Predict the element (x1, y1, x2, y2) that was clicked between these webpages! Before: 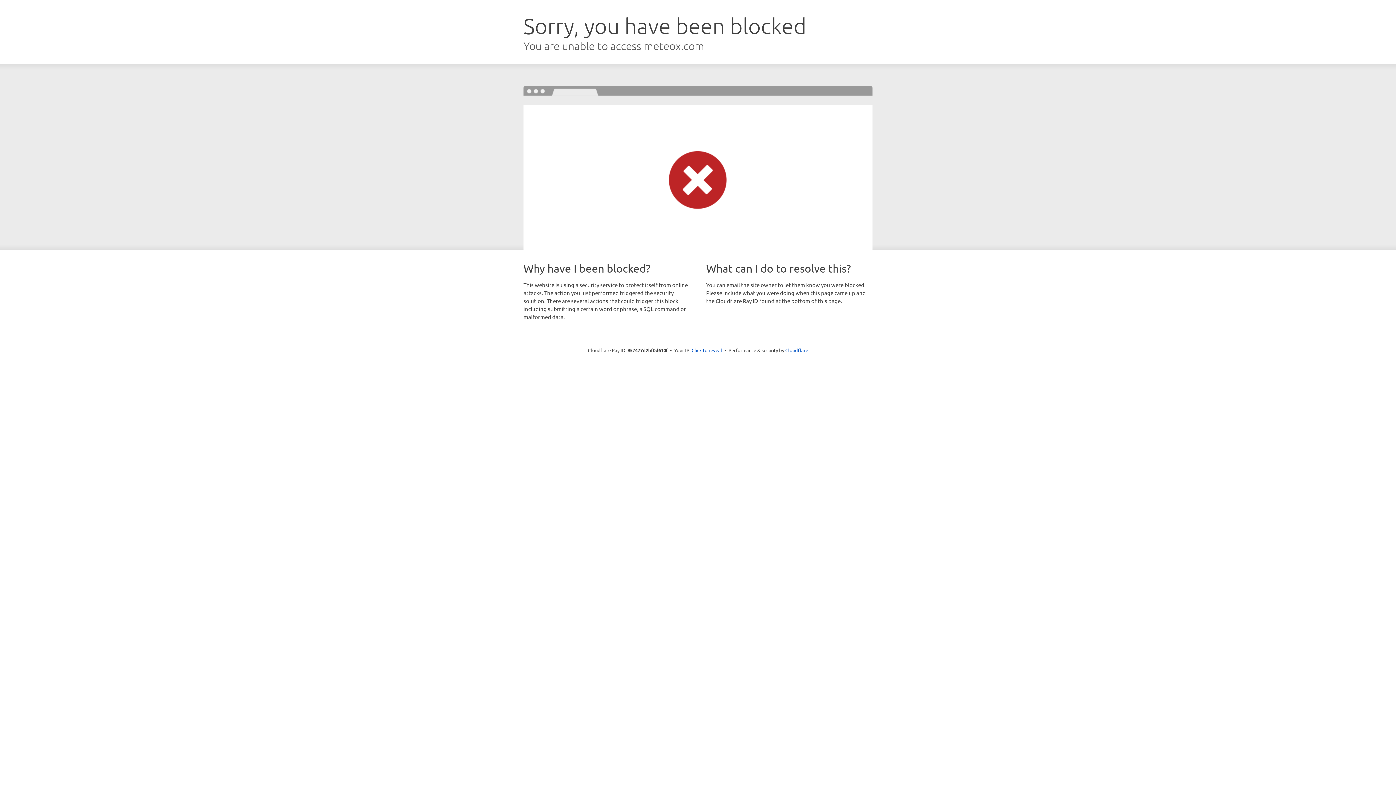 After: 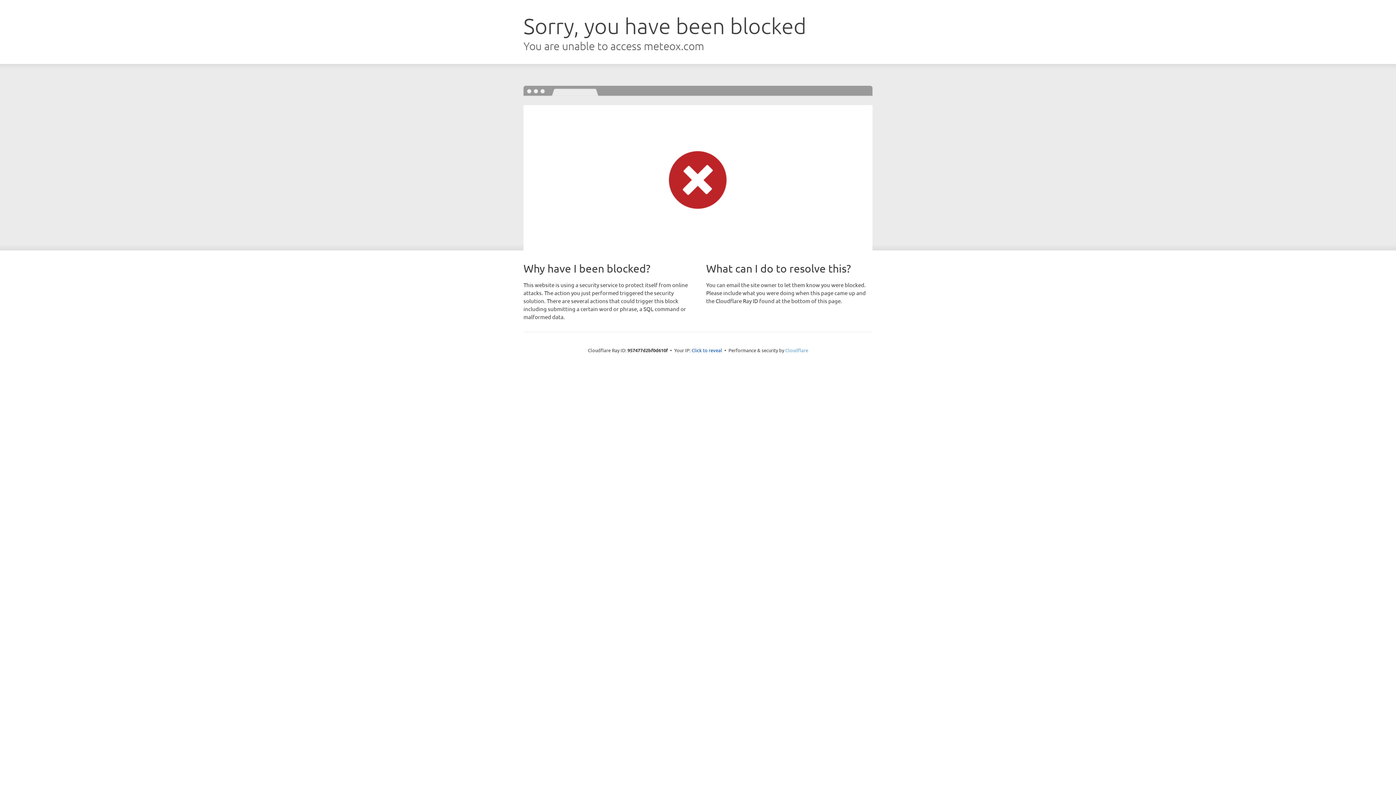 Action: bbox: (785, 347, 808, 353) label: Cloudflare